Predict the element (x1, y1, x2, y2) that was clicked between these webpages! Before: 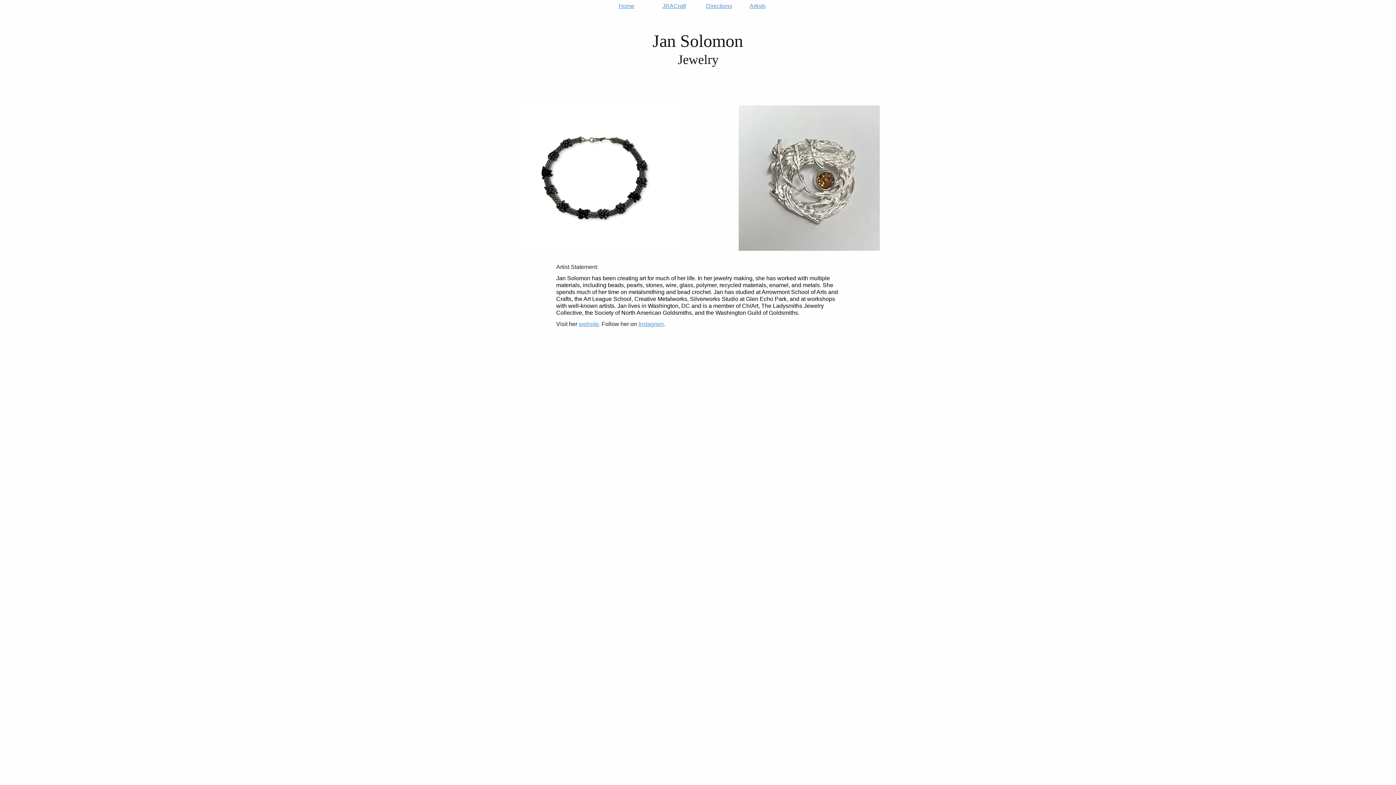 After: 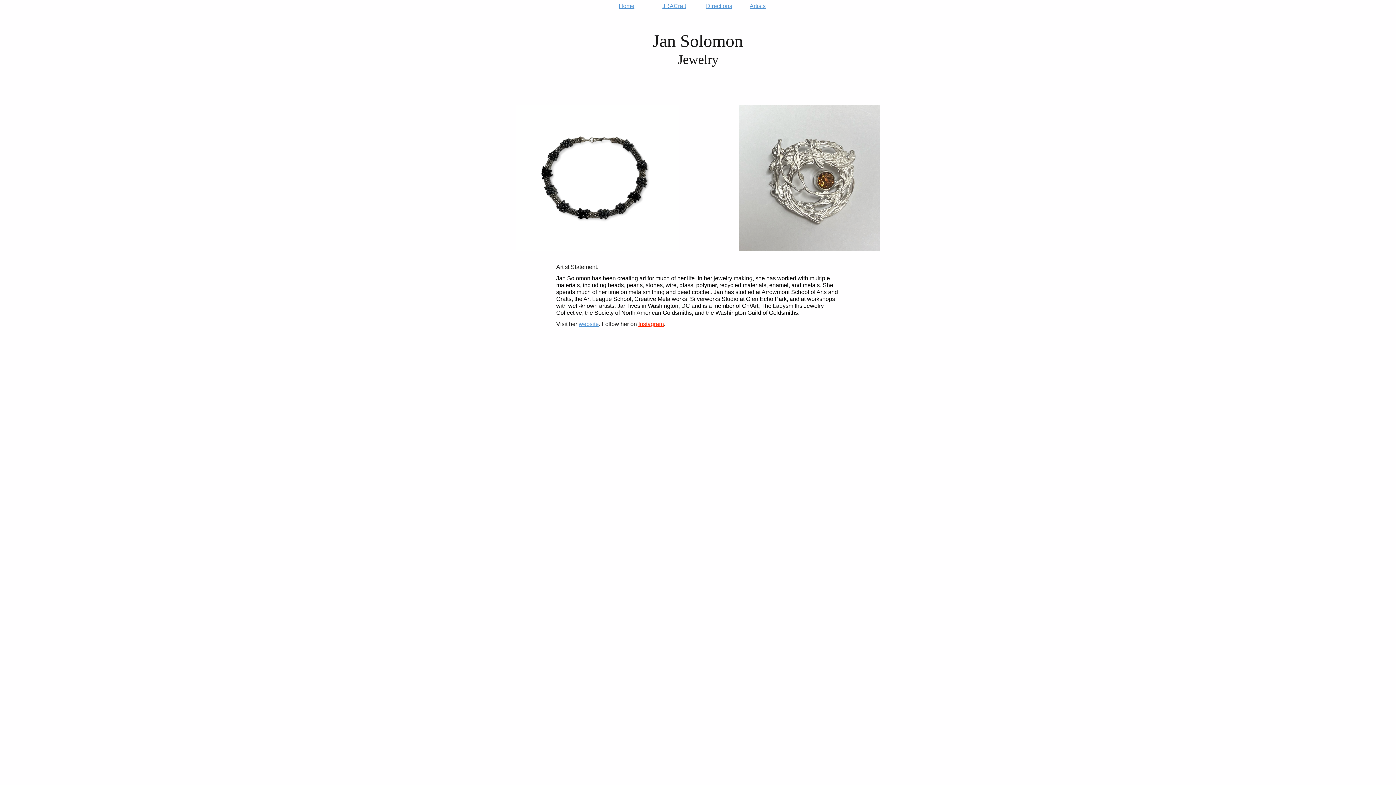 Action: bbox: (638, 321, 664, 327) label: Instagram